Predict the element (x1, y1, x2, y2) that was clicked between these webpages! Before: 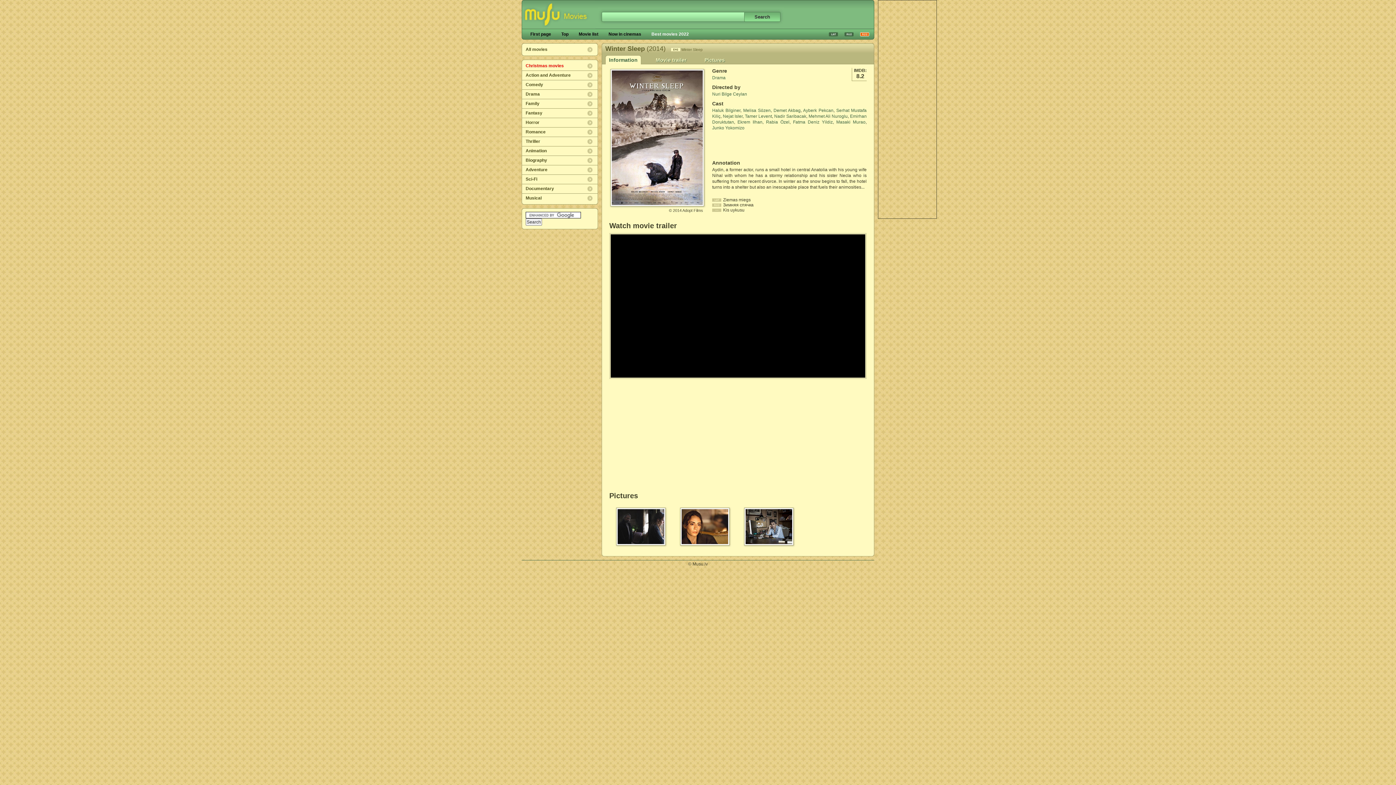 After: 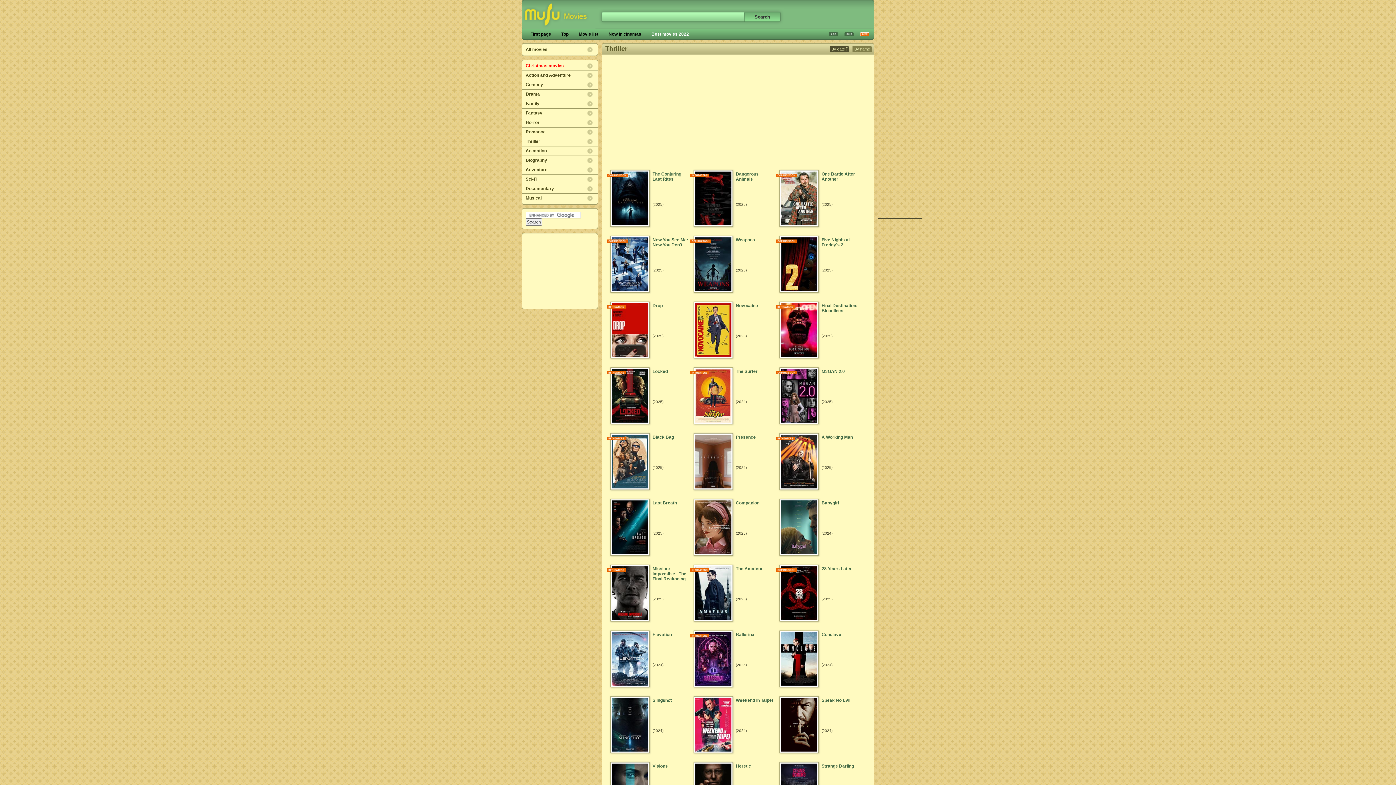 Action: bbox: (522, 137, 597, 145) label: Thriller